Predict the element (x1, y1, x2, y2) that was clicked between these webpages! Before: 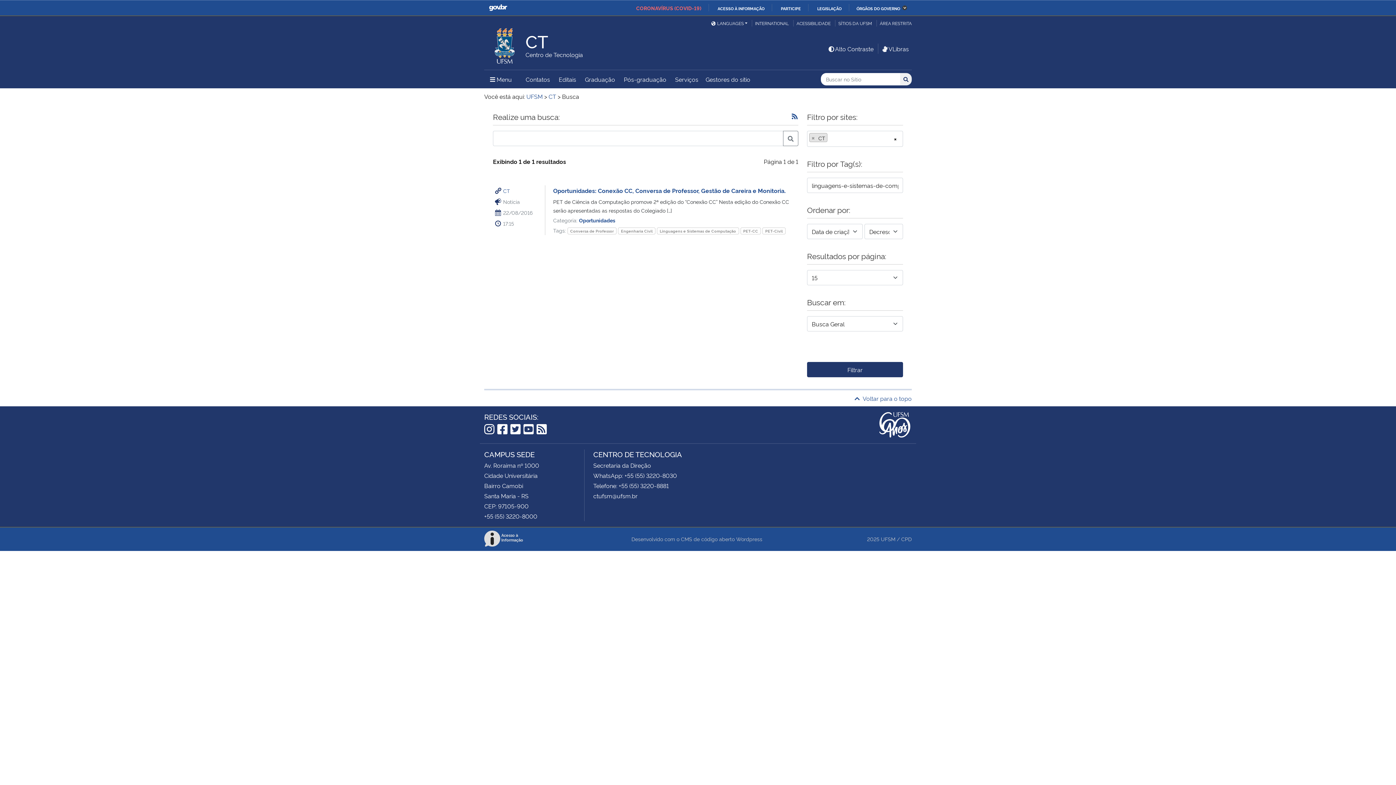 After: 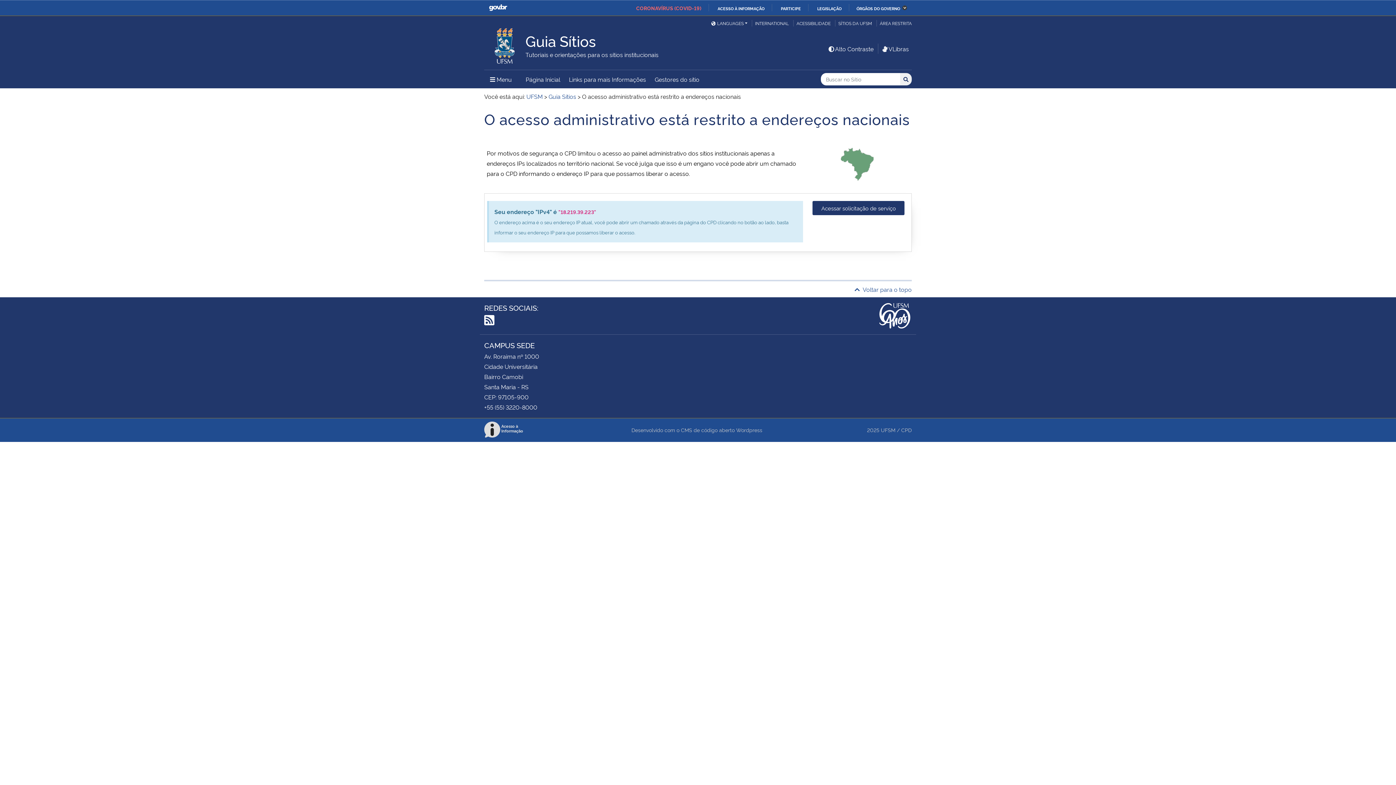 Action: label: ÁREA RESTRITA bbox: (876, 19, 912, 26)